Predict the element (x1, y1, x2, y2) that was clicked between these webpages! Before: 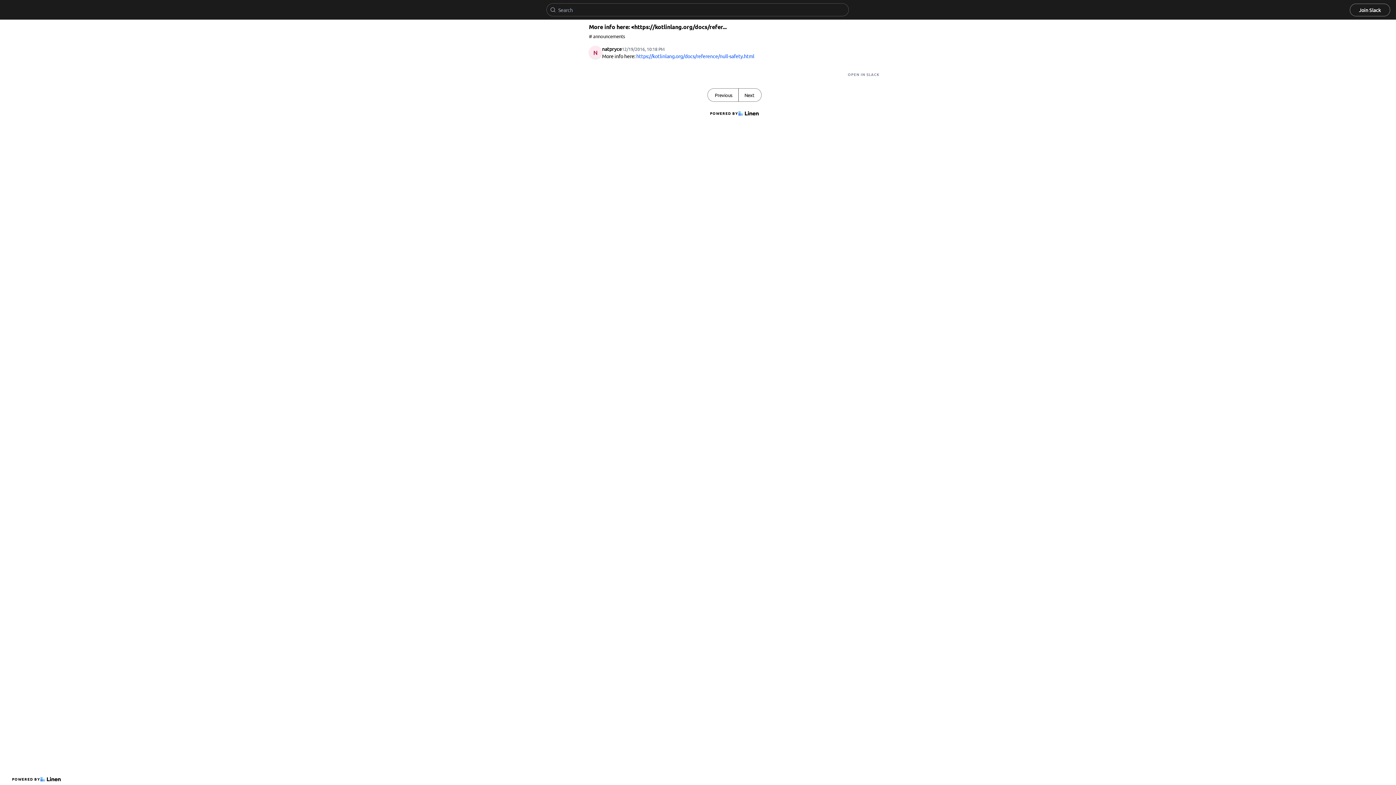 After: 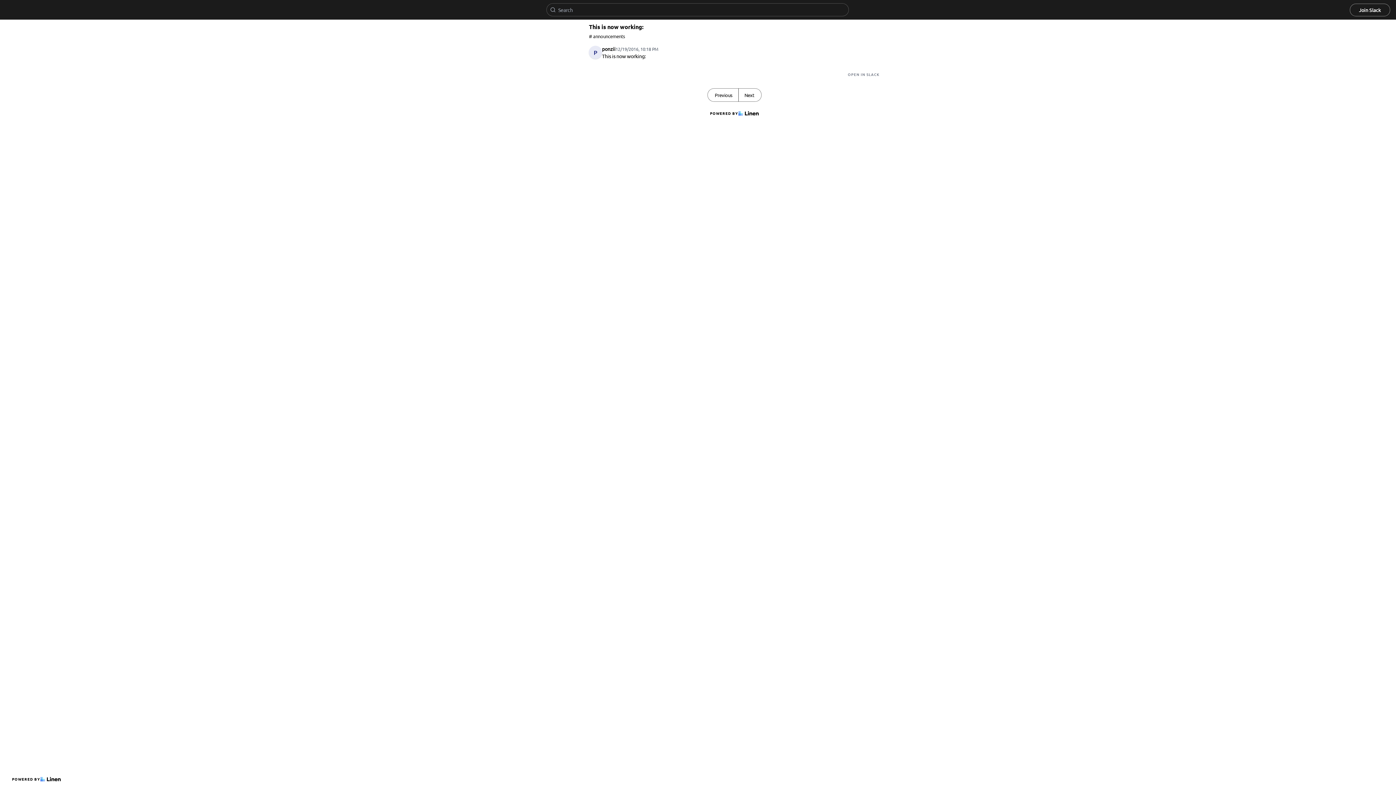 Action: label: Previous bbox: (708, 88, 738, 101)